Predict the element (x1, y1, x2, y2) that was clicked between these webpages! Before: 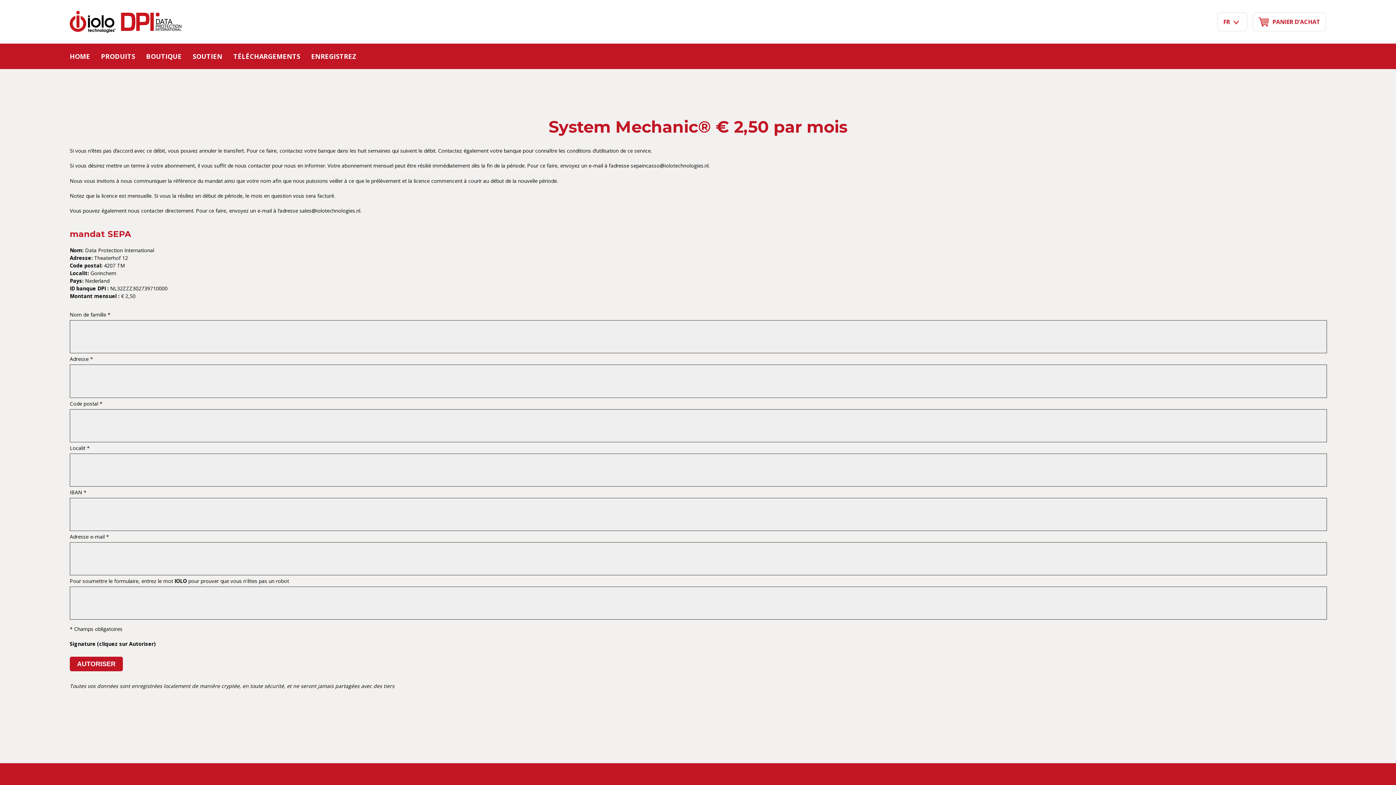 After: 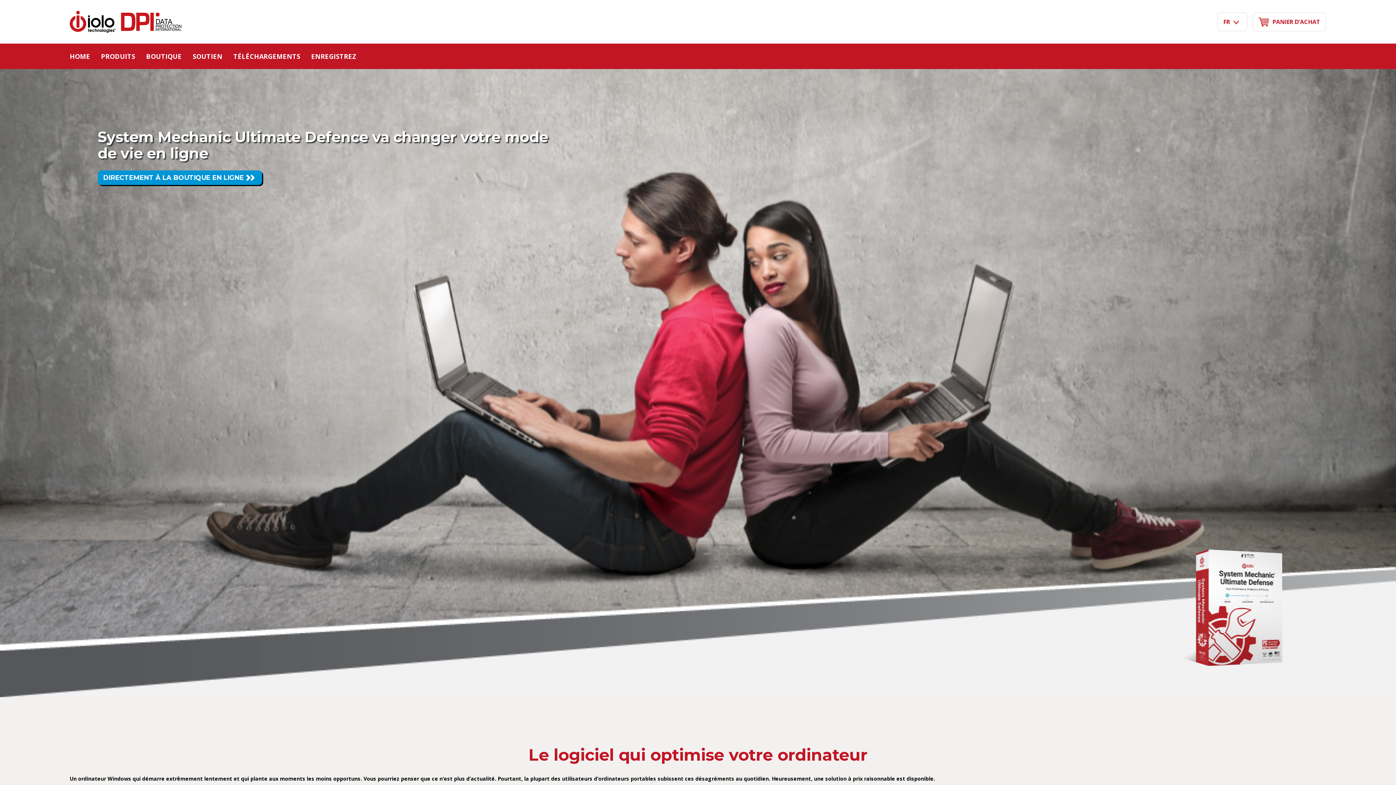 Action: bbox: (69, 50, 90, 62) label: HOME